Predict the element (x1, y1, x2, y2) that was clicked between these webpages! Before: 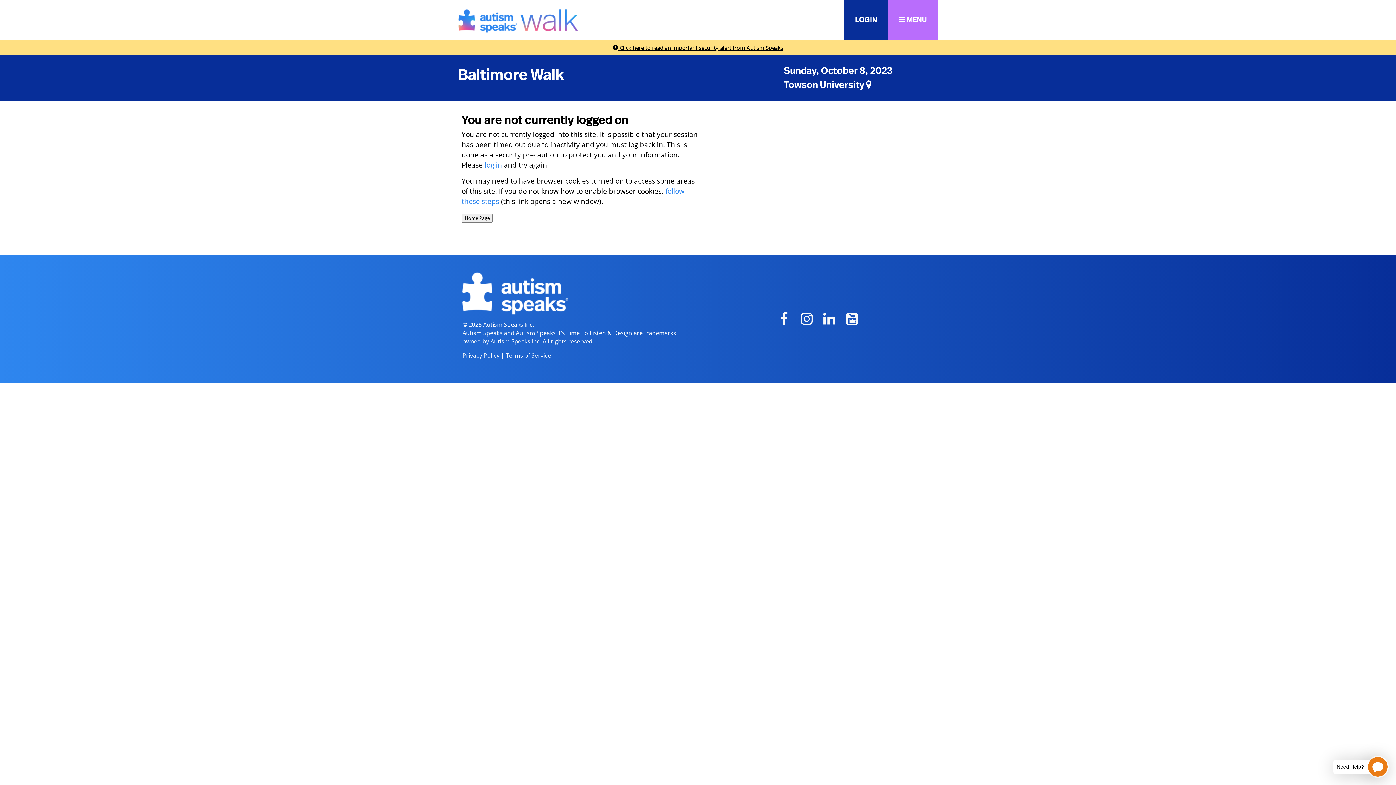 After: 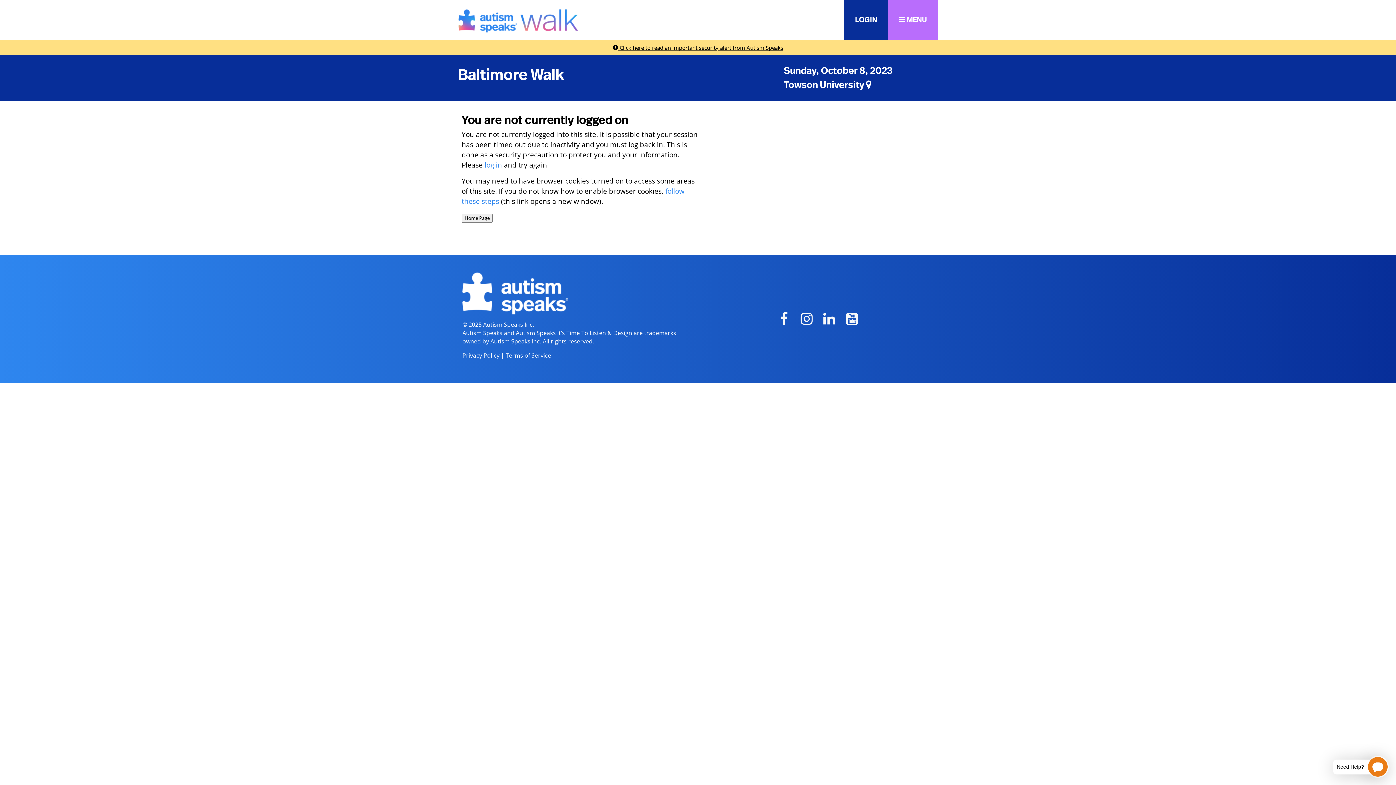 Action: label: Privacy Policy bbox: (462, 351, 499, 359)